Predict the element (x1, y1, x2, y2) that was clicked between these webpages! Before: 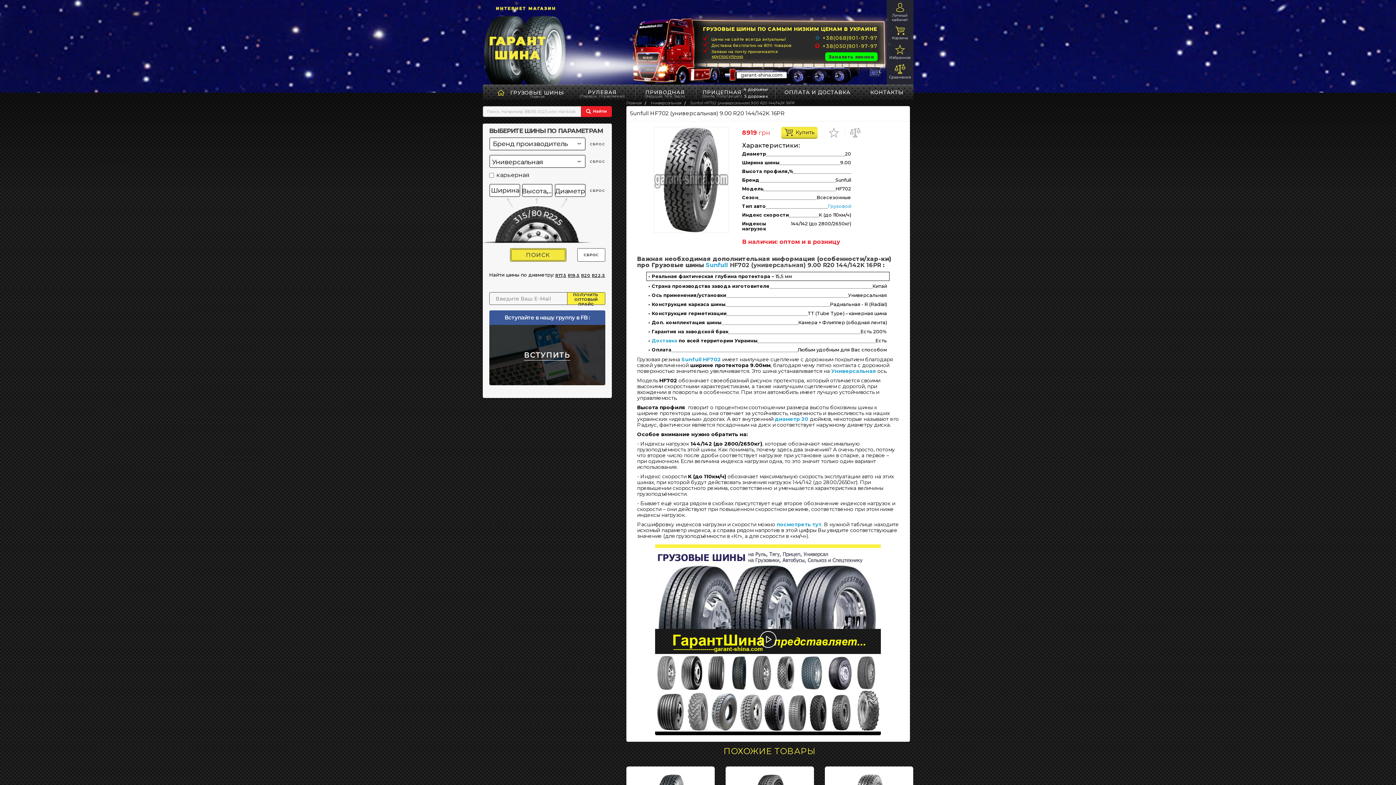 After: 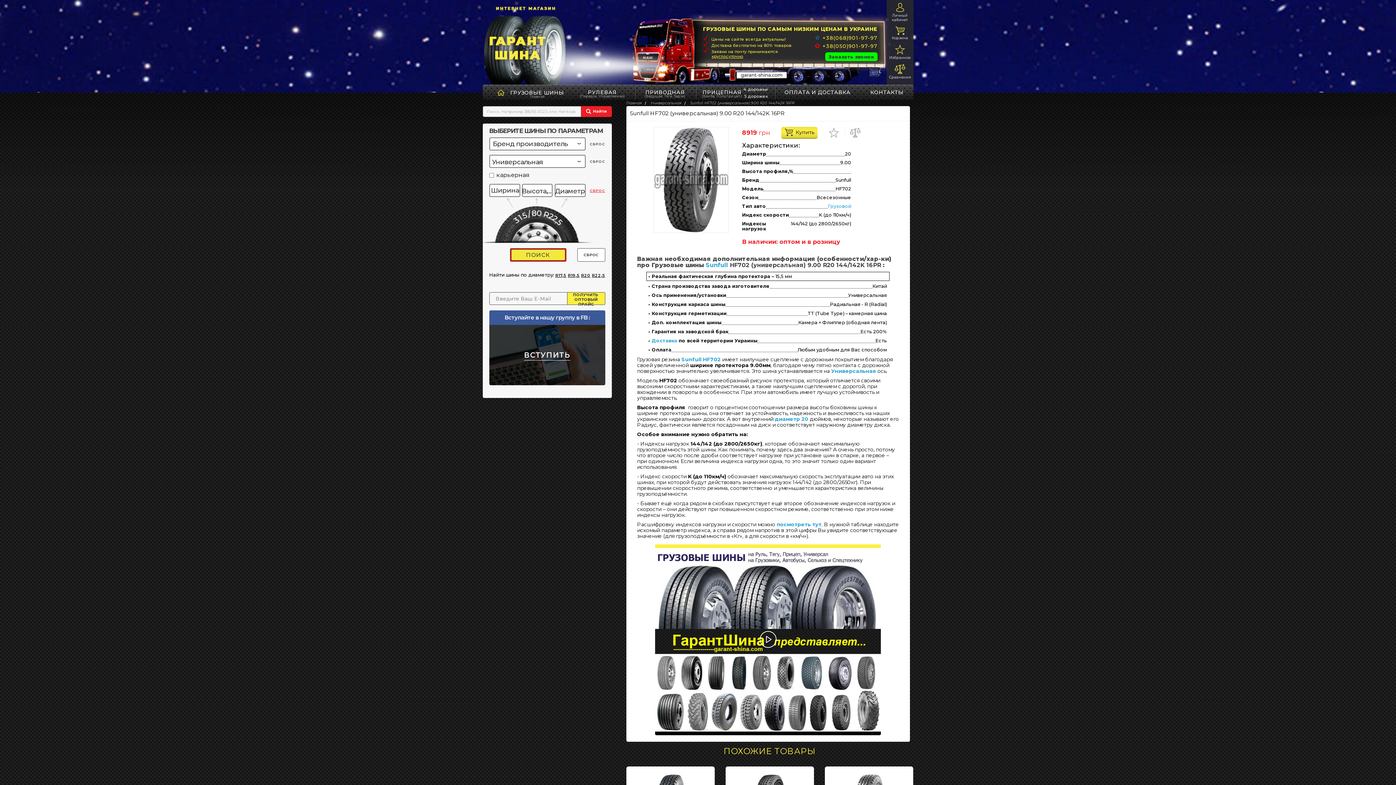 Action: bbox: (590, 184, 605, 197) label: СБРОС